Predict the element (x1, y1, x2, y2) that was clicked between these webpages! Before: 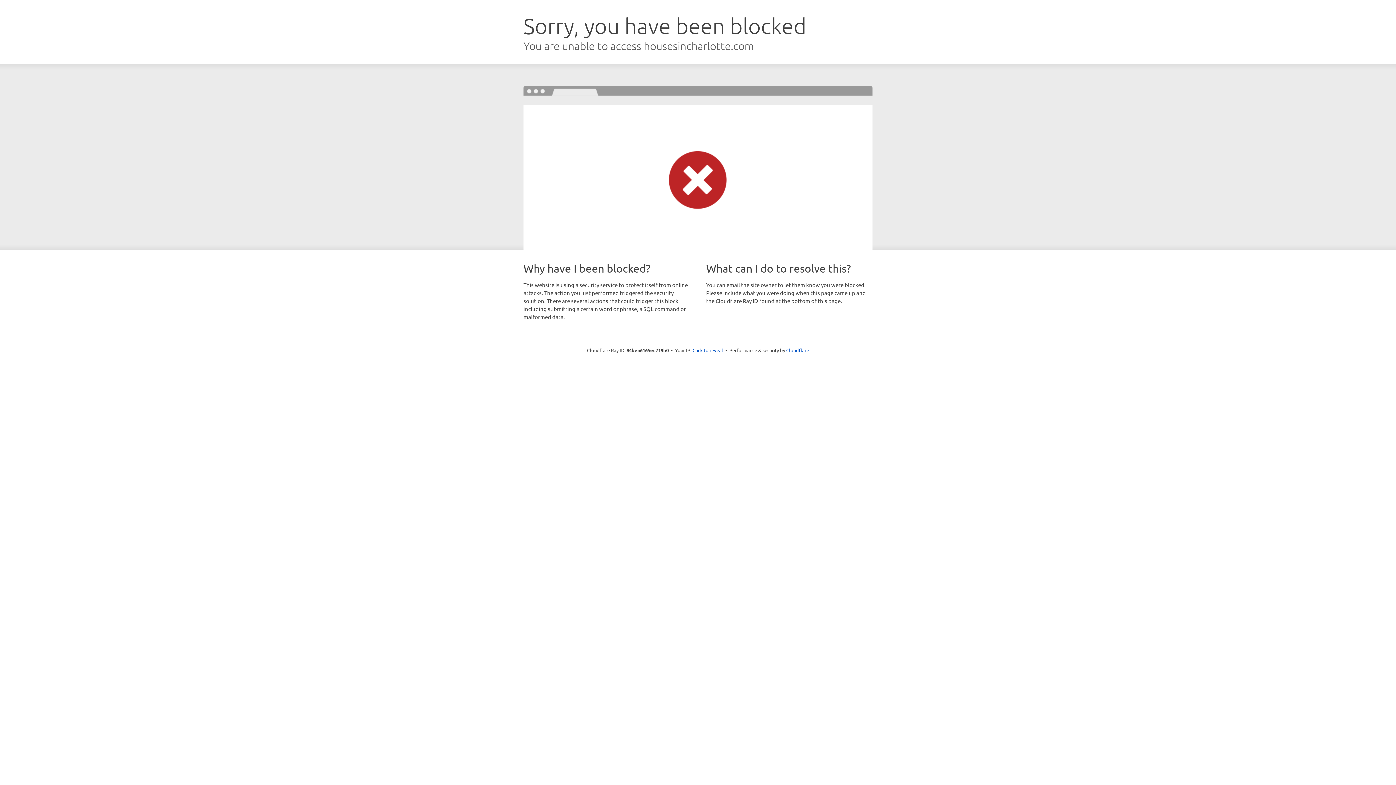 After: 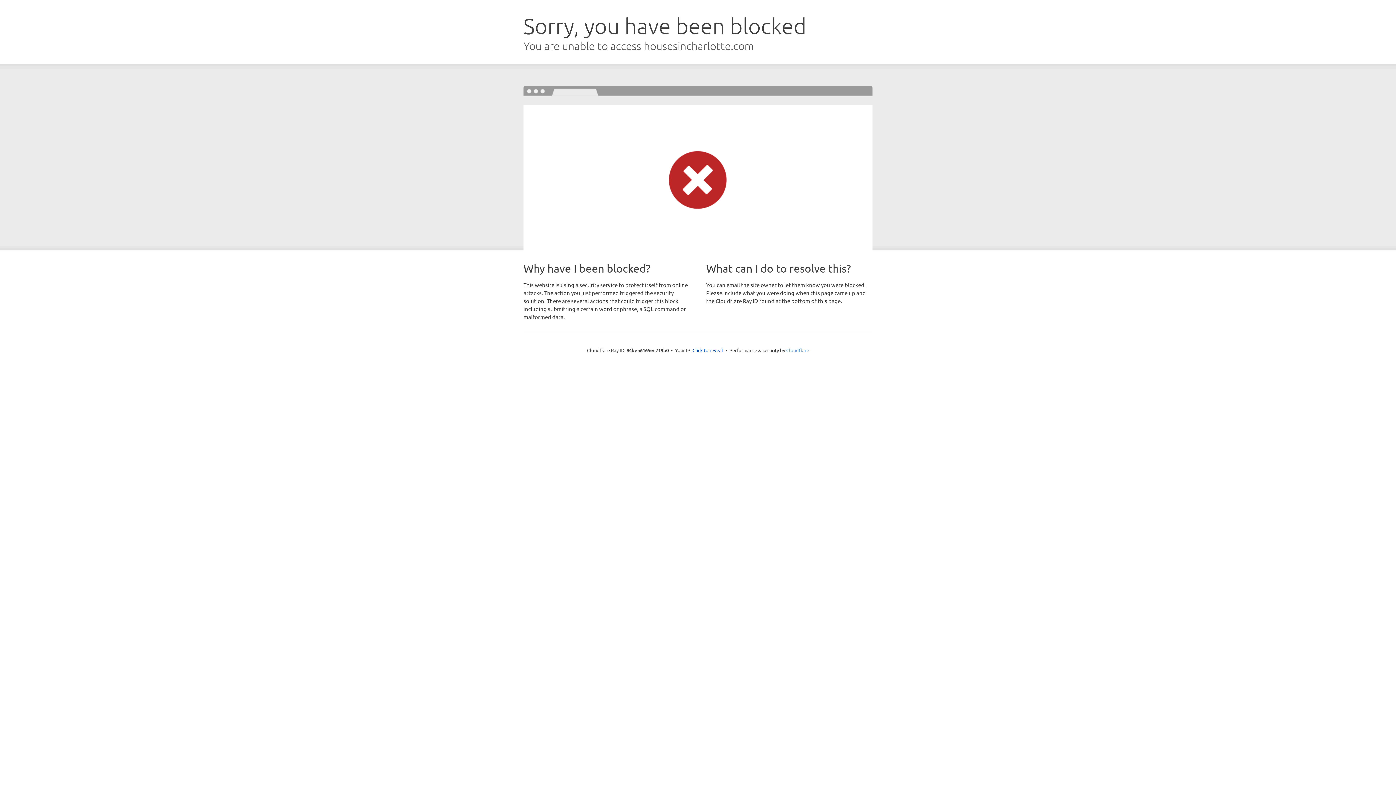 Action: label: Cloudflare bbox: (786, 347, 809, 353)